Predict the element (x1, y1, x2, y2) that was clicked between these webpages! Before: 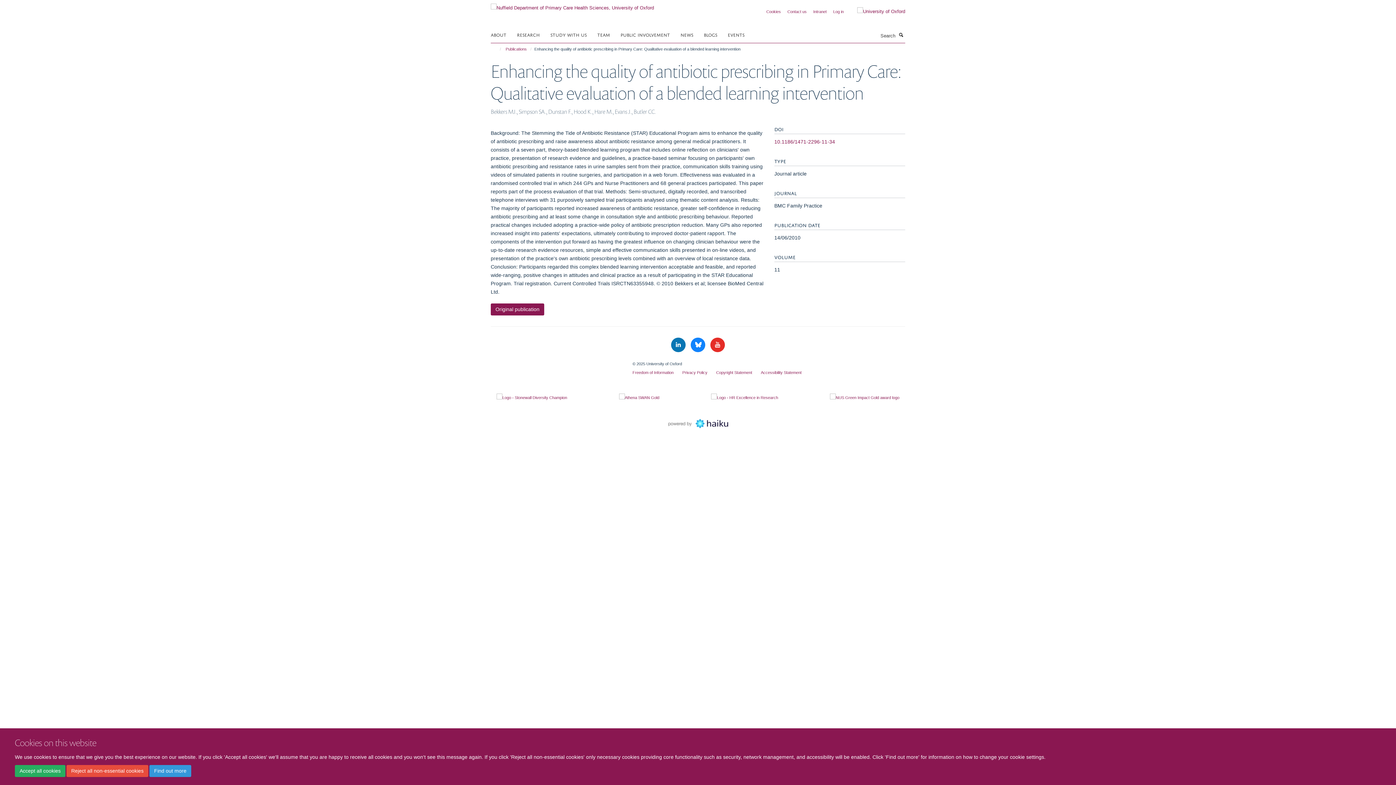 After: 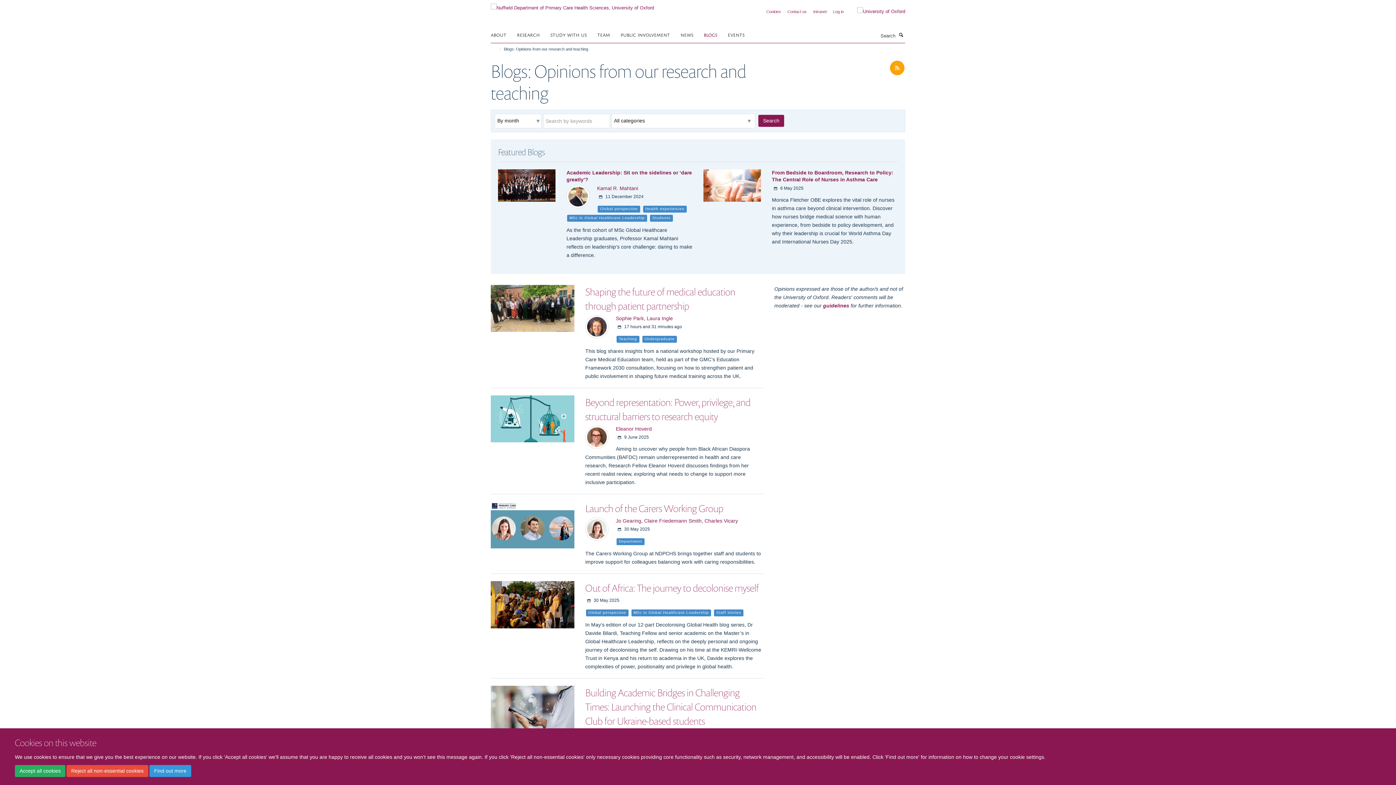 Action: label: BLOGS bbox: (704, 29, 726, 40)